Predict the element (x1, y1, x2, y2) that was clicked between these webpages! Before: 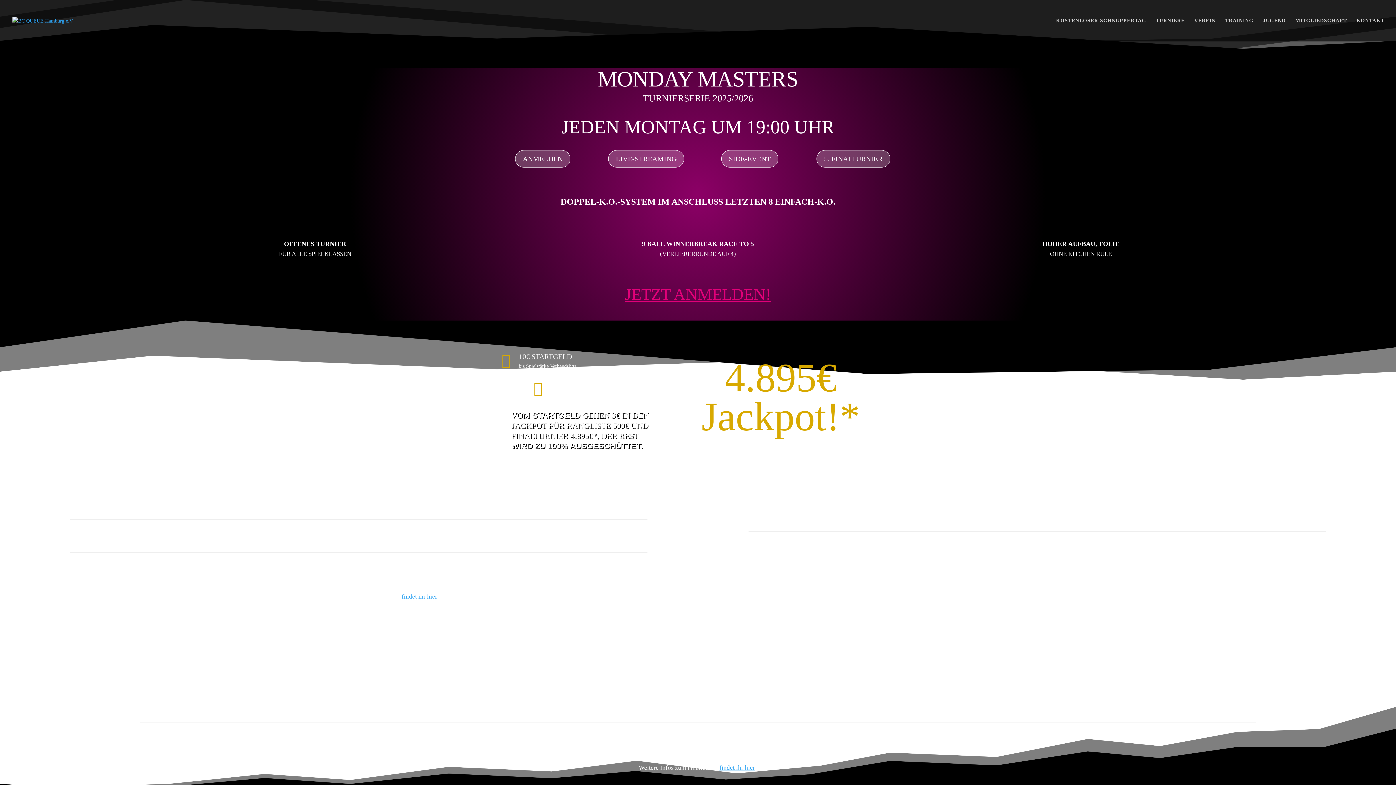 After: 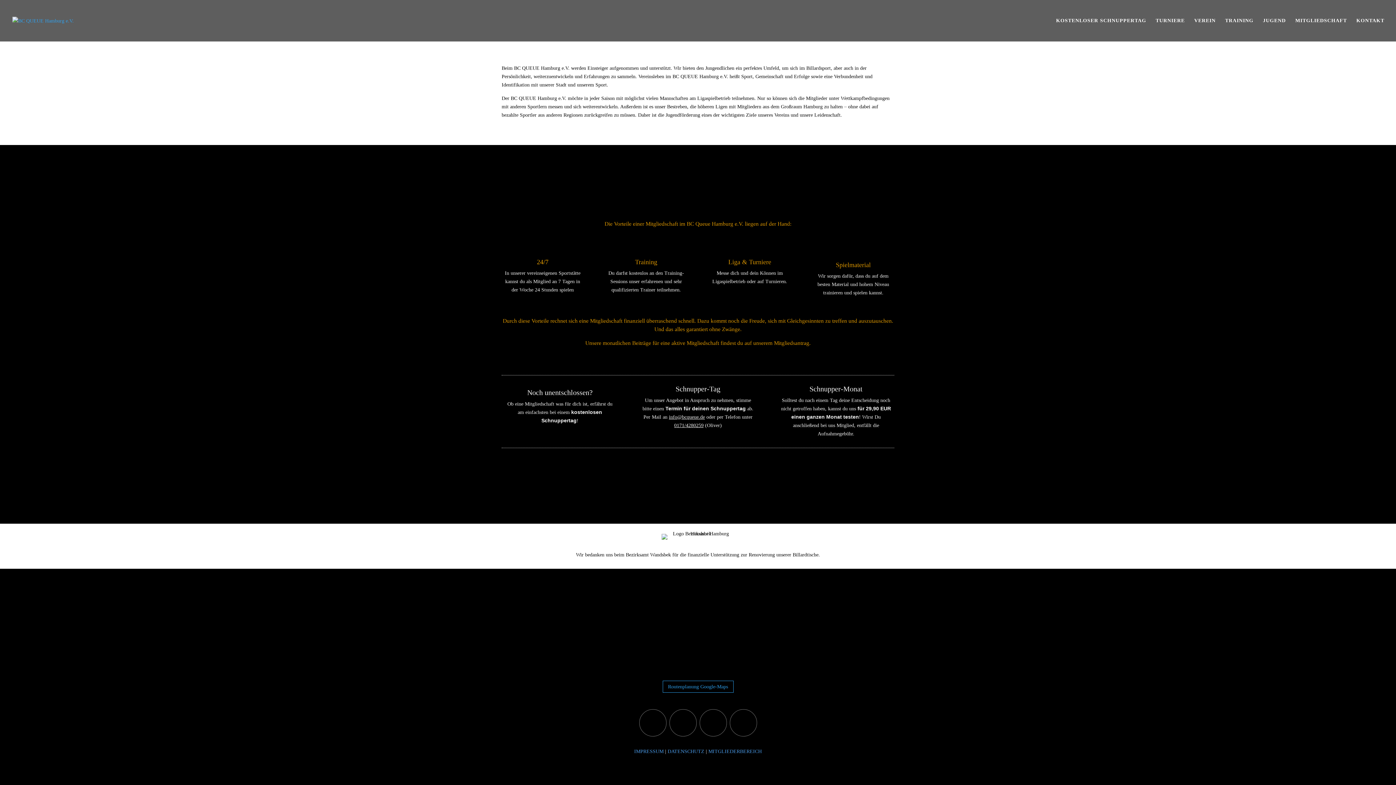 Action: bbox: (1356, 18, 1384, 41) label: KONTAKT